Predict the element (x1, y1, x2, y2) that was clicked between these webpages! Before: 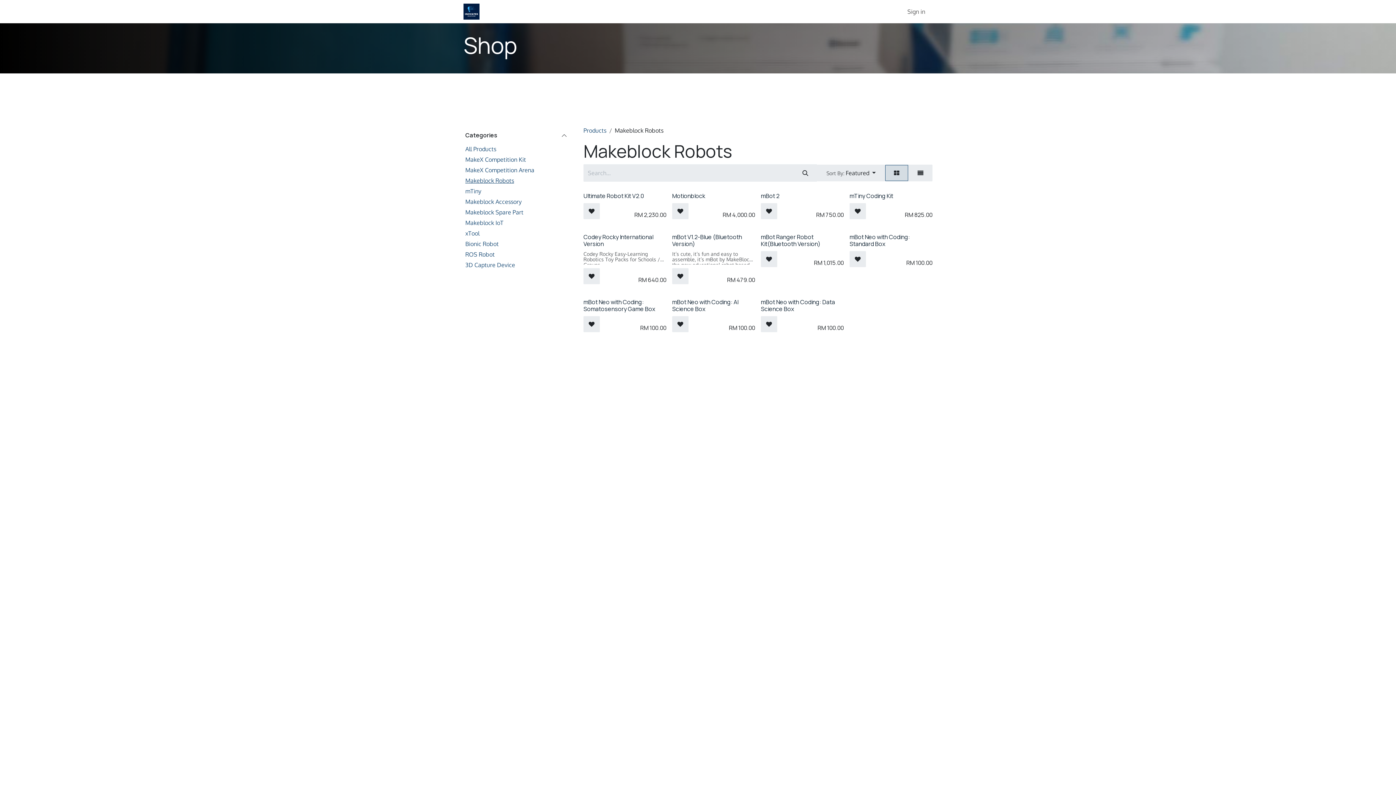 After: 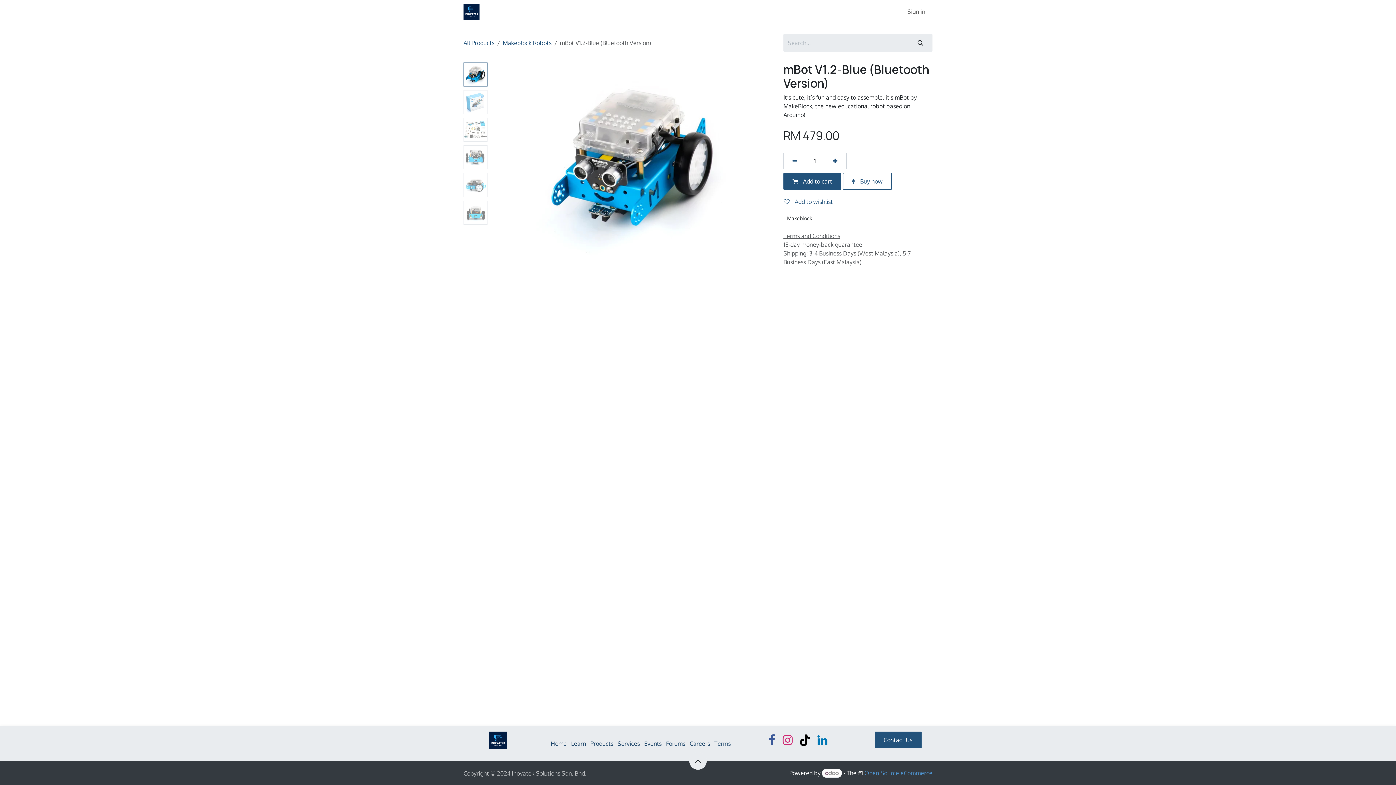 Action: bbox: (672, 233, 742, 248) label: mBot V1.2-Blue (Bluetooth Version)